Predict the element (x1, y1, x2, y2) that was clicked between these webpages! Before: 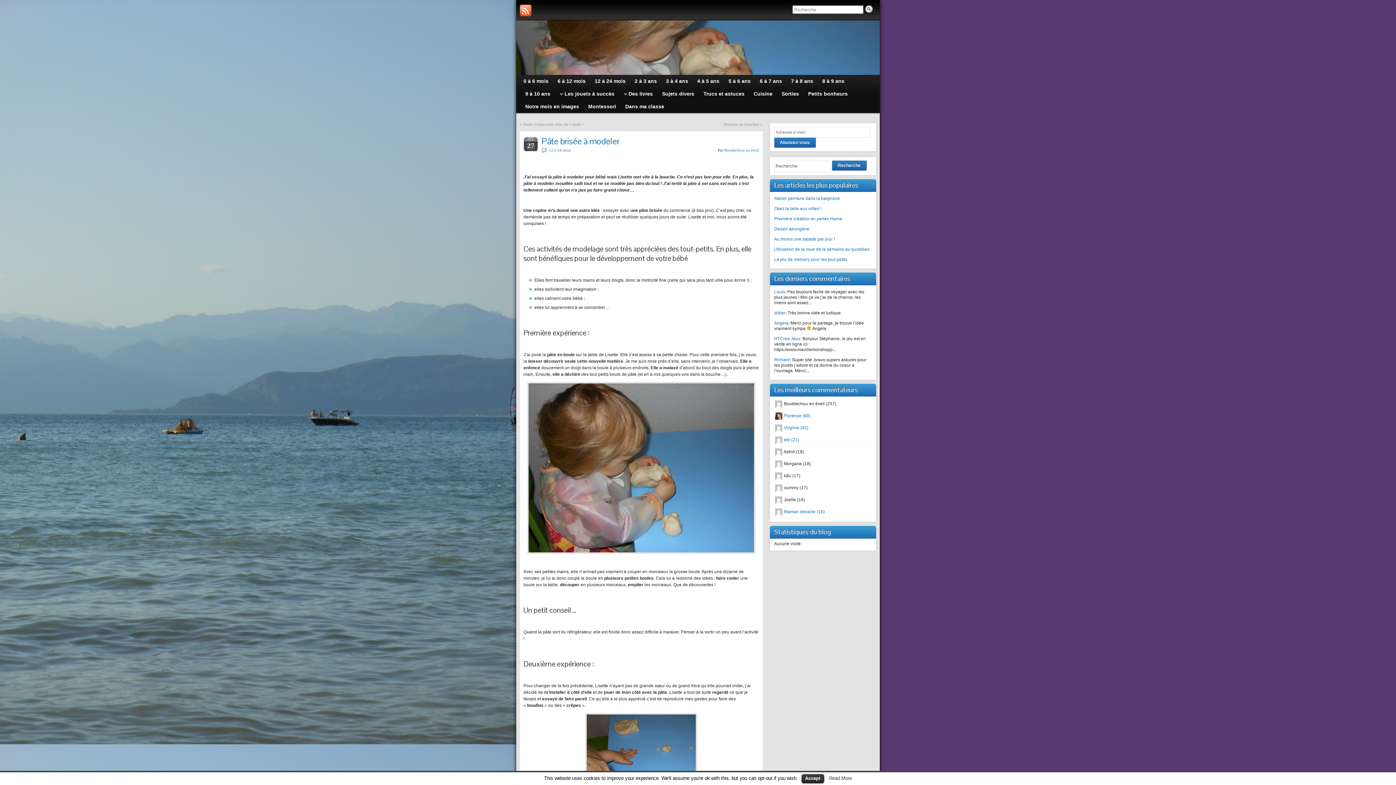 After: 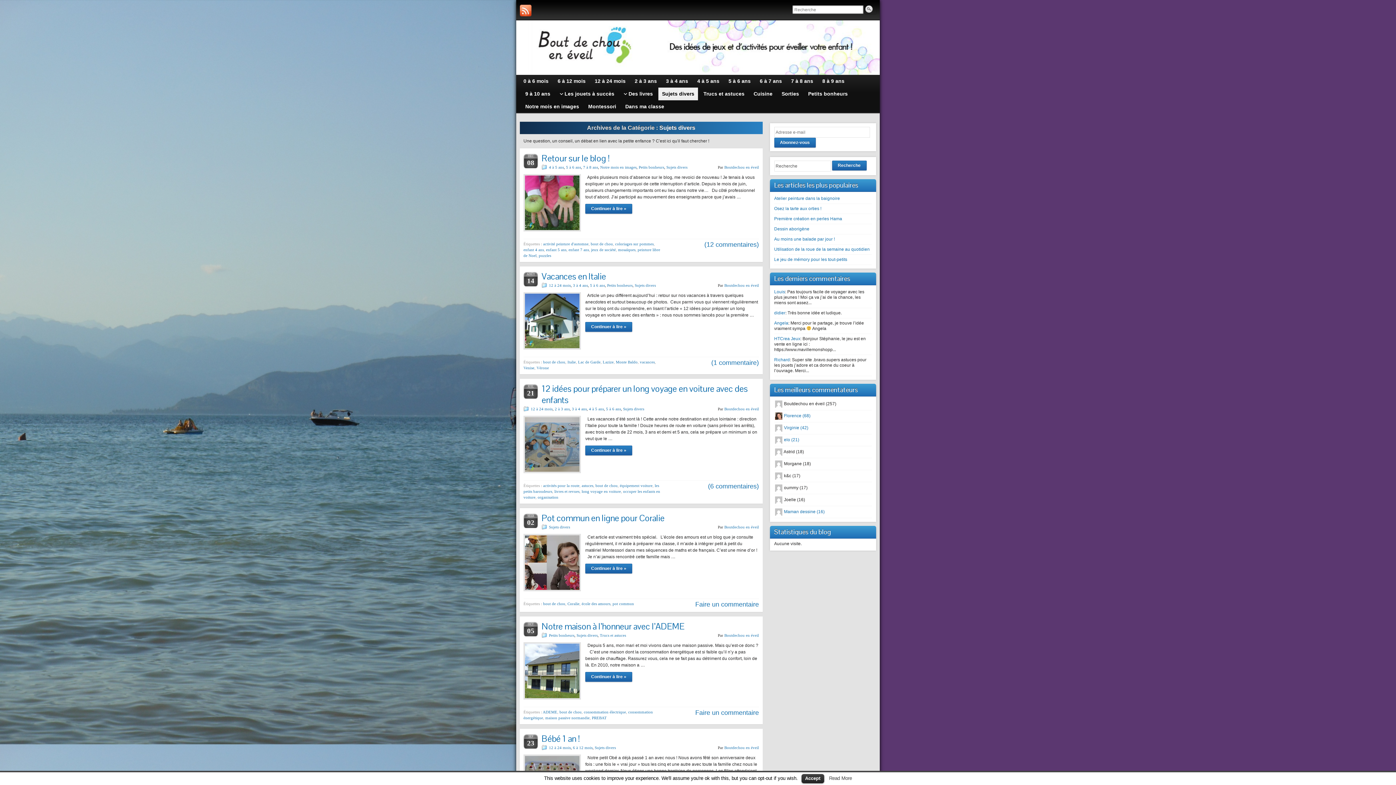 Action: bbox: (658, 87, 698, 100) label: Sujets divers